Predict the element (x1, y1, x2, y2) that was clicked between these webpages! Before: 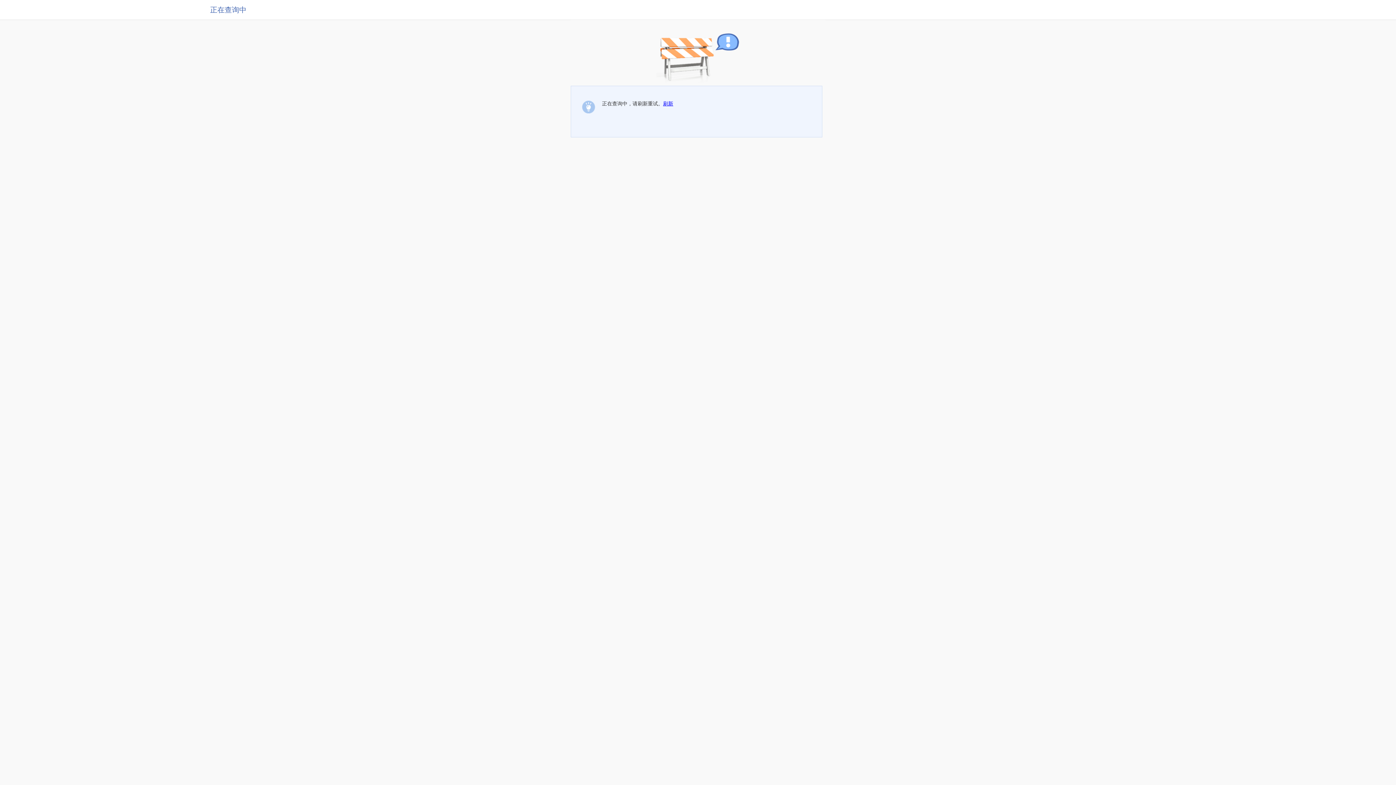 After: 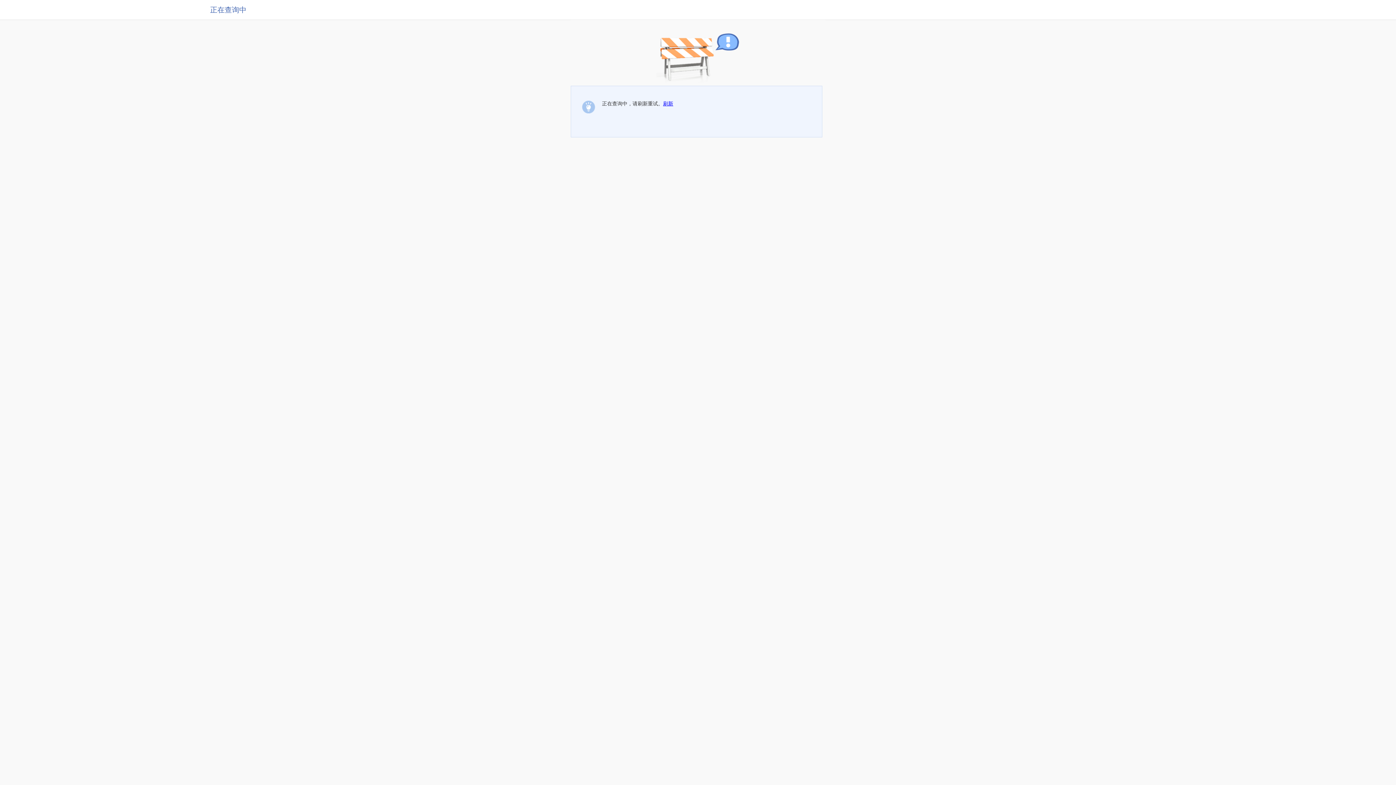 Action: label: 刷新 bbox: (663, 100, 673, 106)